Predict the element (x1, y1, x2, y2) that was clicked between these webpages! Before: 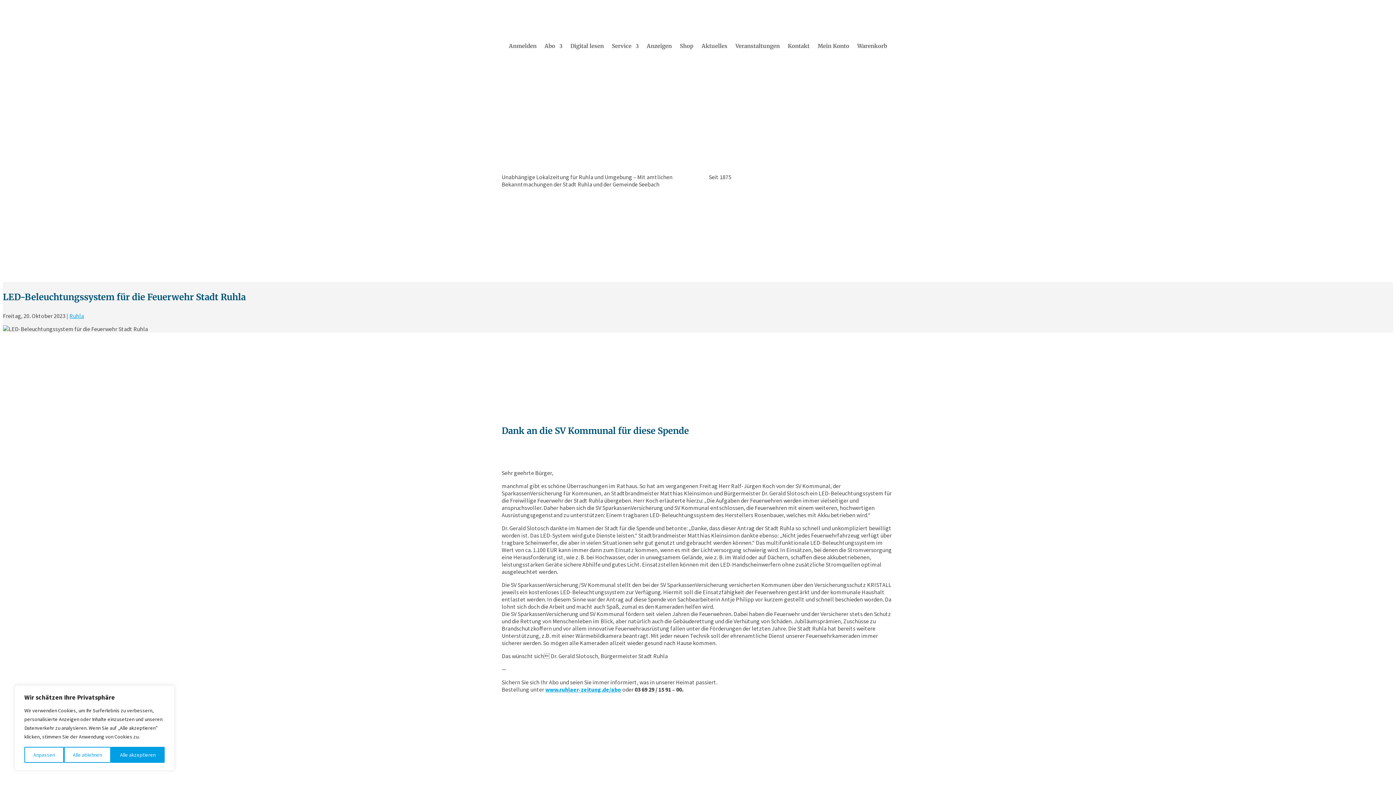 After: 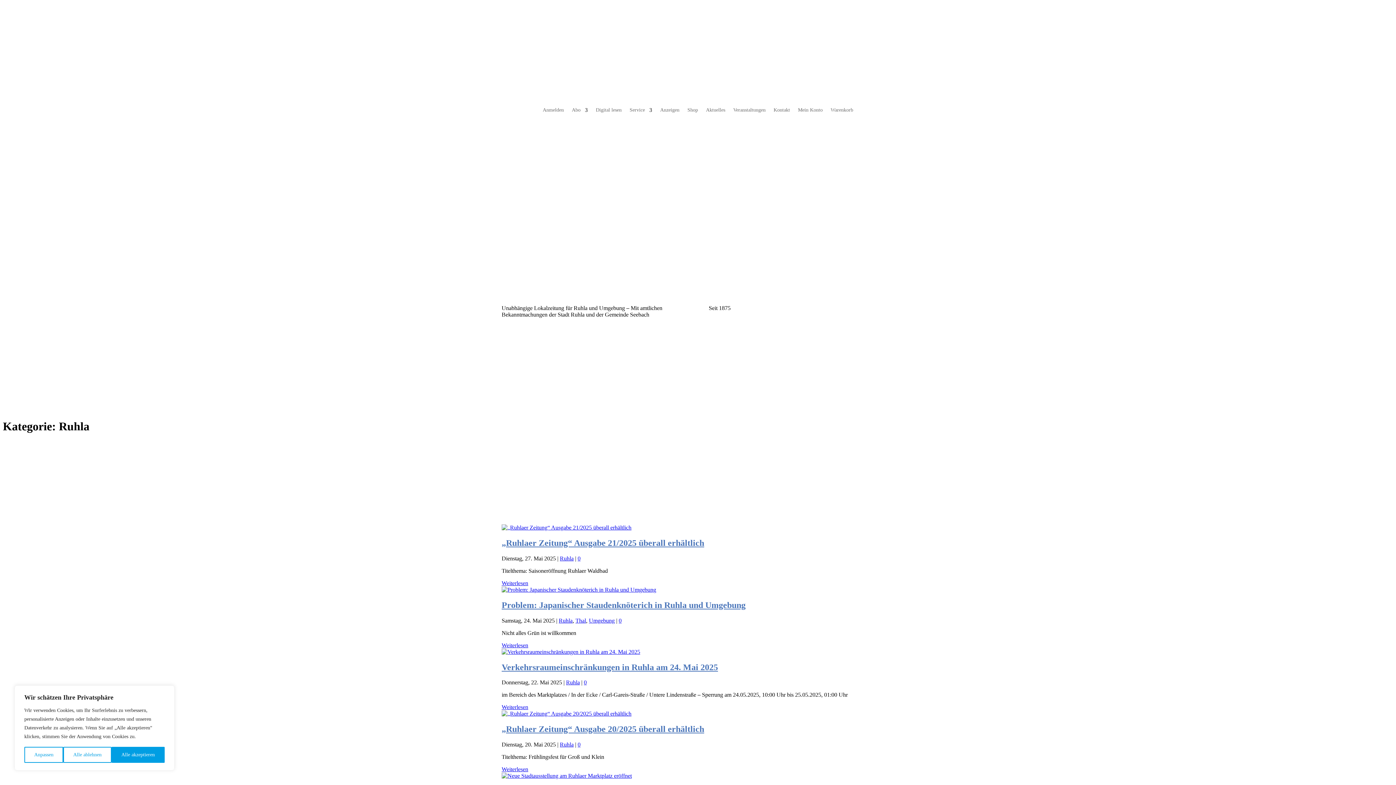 Action: bbox: (69, 312, 84, 319) label: Ruhla